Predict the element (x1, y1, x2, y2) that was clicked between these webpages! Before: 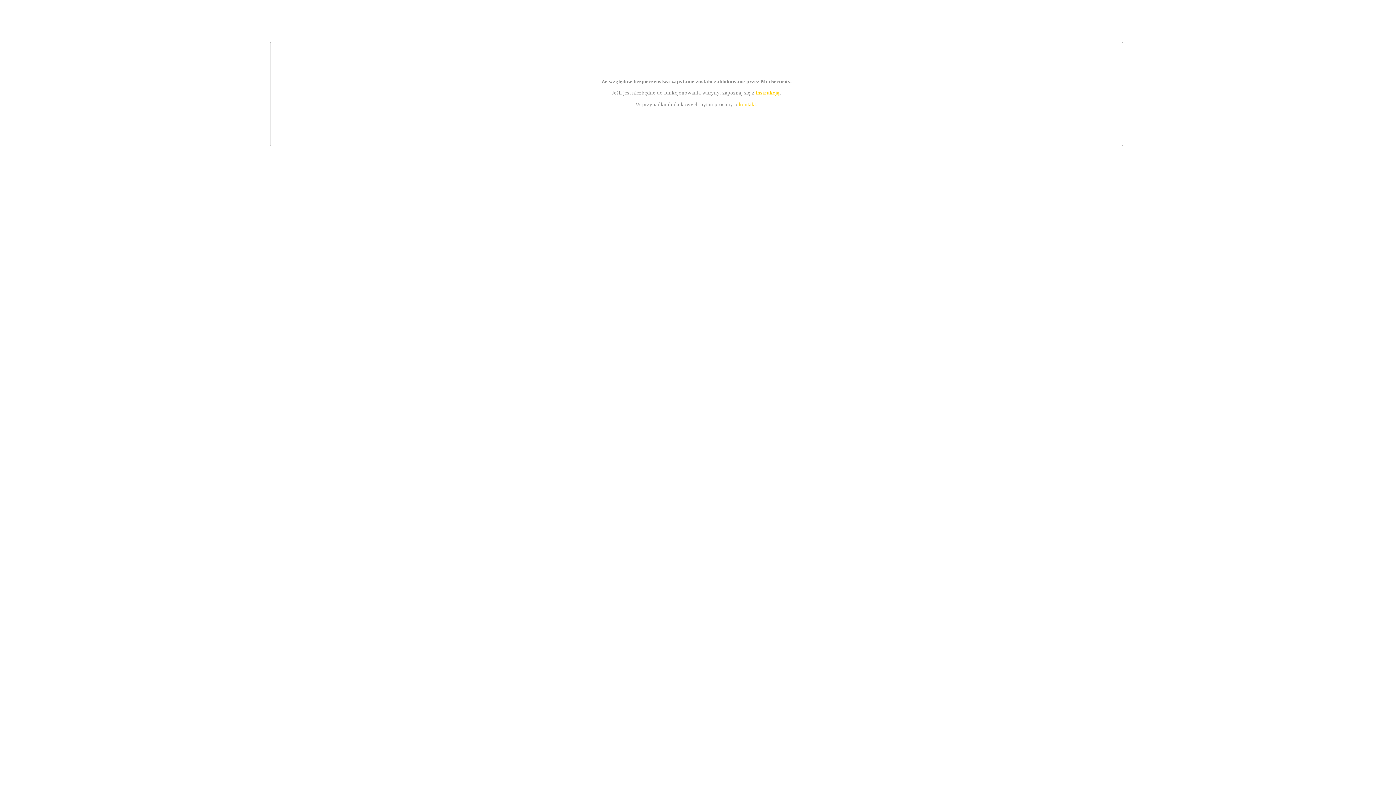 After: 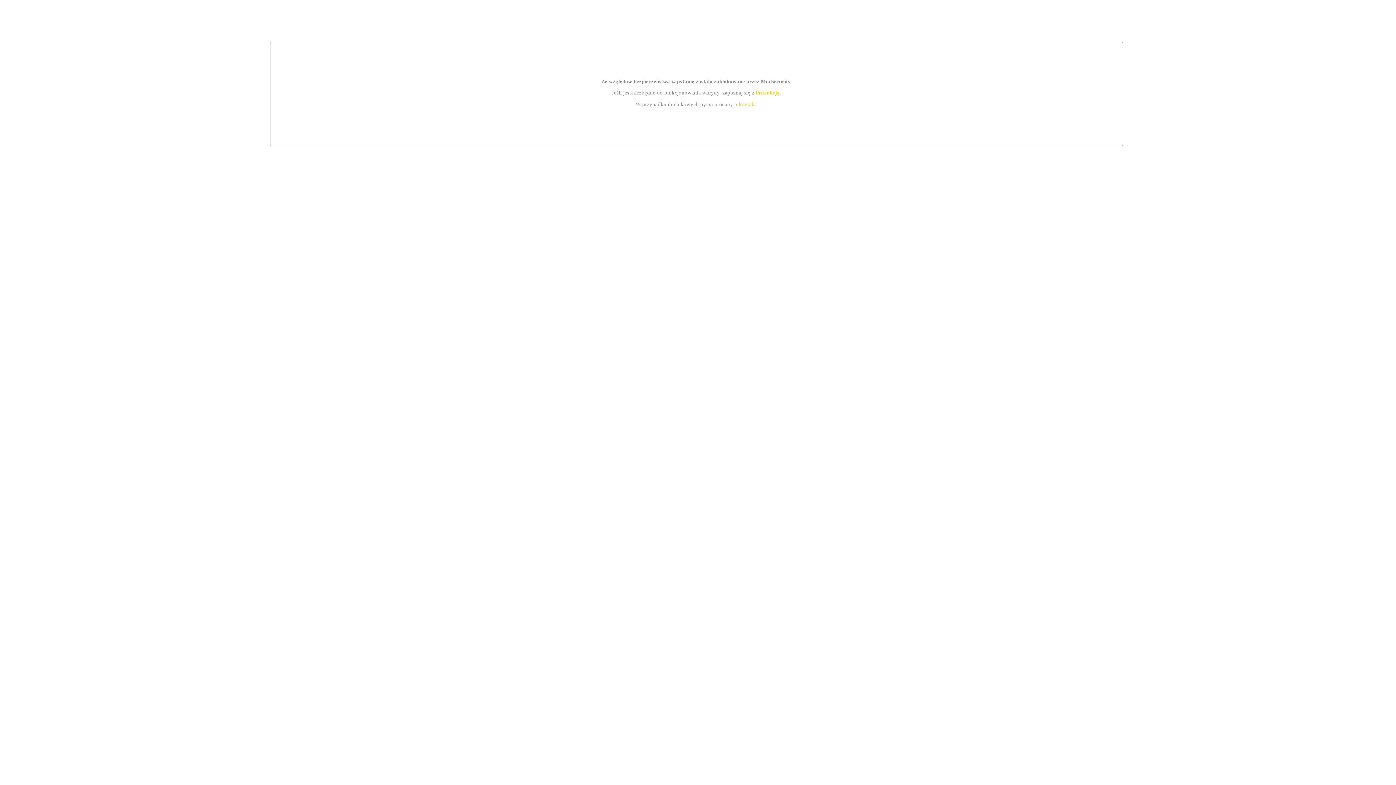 Action: label: instrukcją bbox: (755, 89, 779, 95)